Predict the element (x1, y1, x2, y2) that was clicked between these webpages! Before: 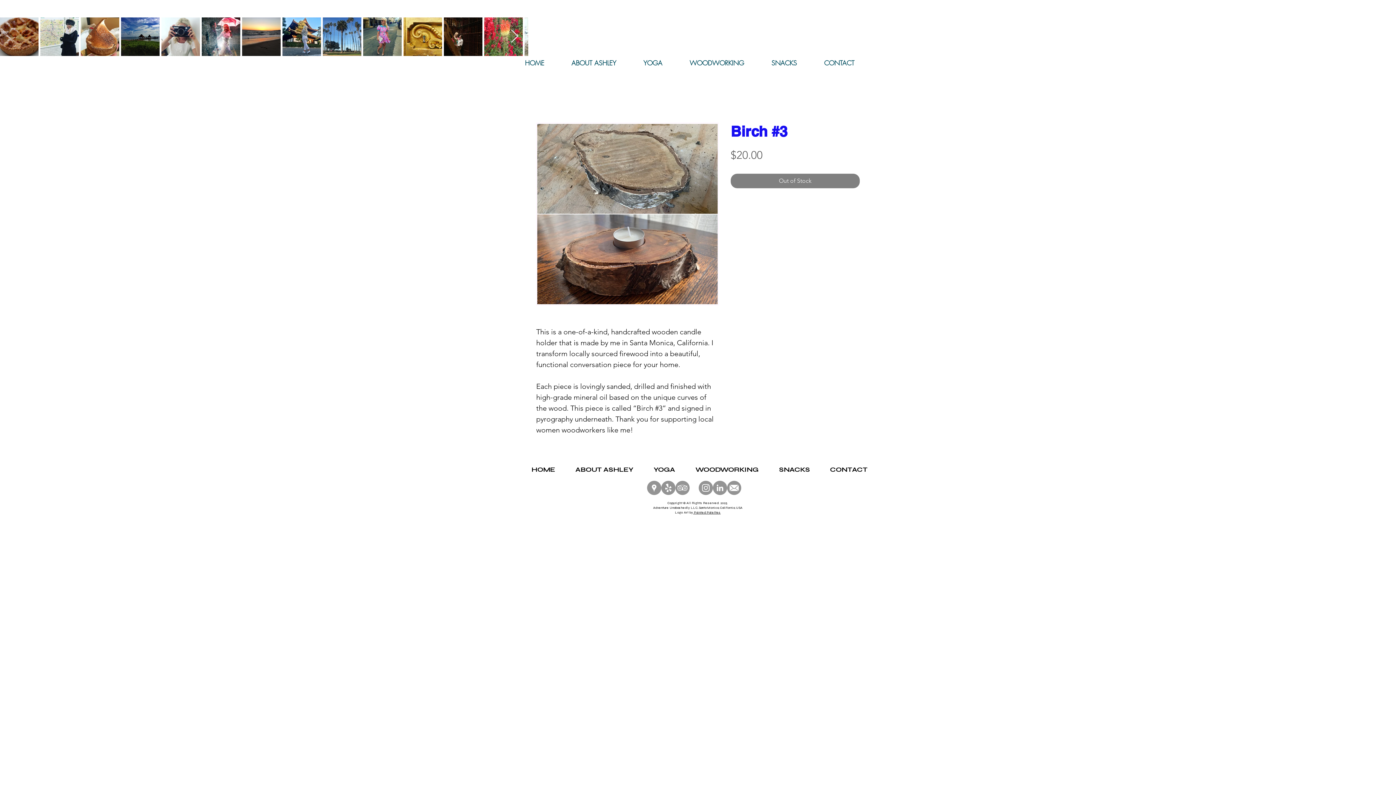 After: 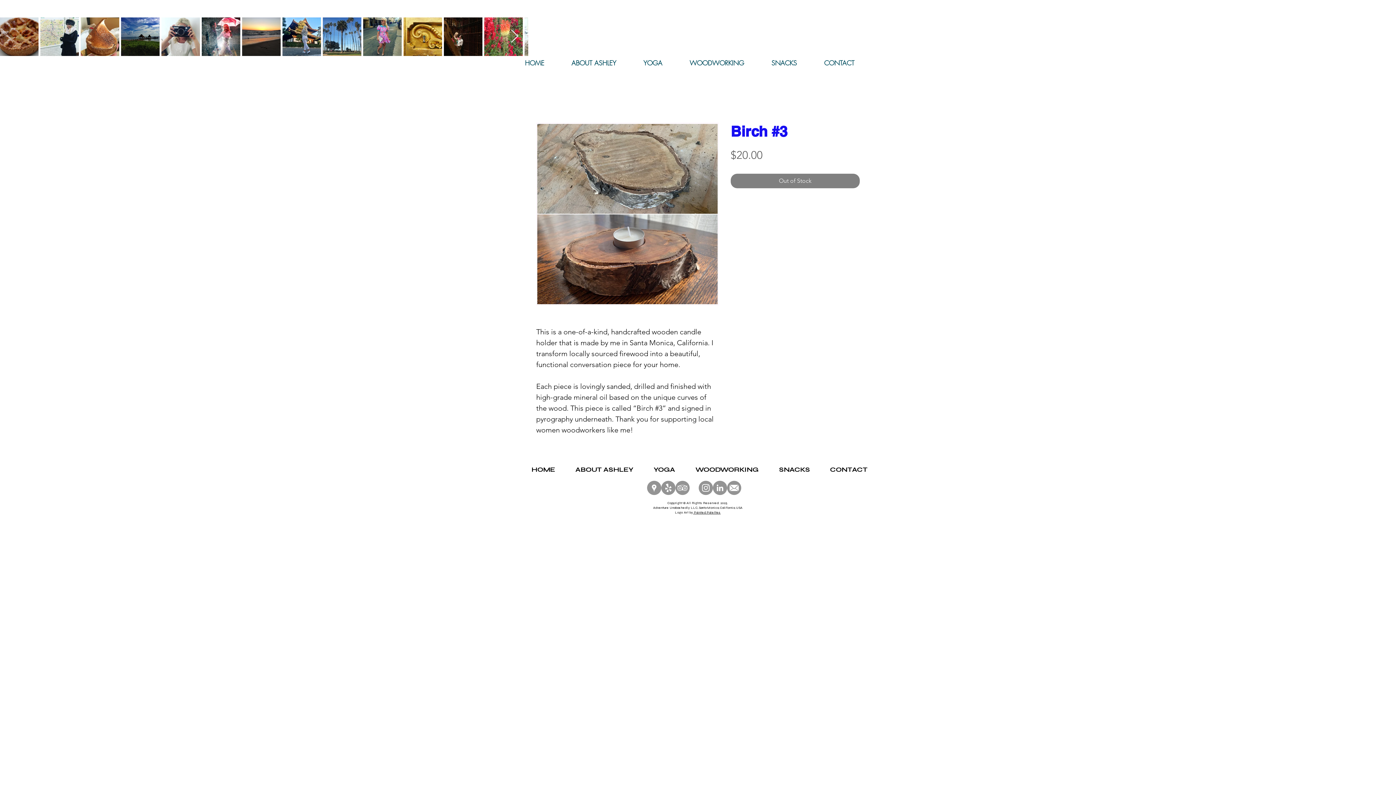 Action: bbox: (675, 481, 689, 495) label: Trip Advisor